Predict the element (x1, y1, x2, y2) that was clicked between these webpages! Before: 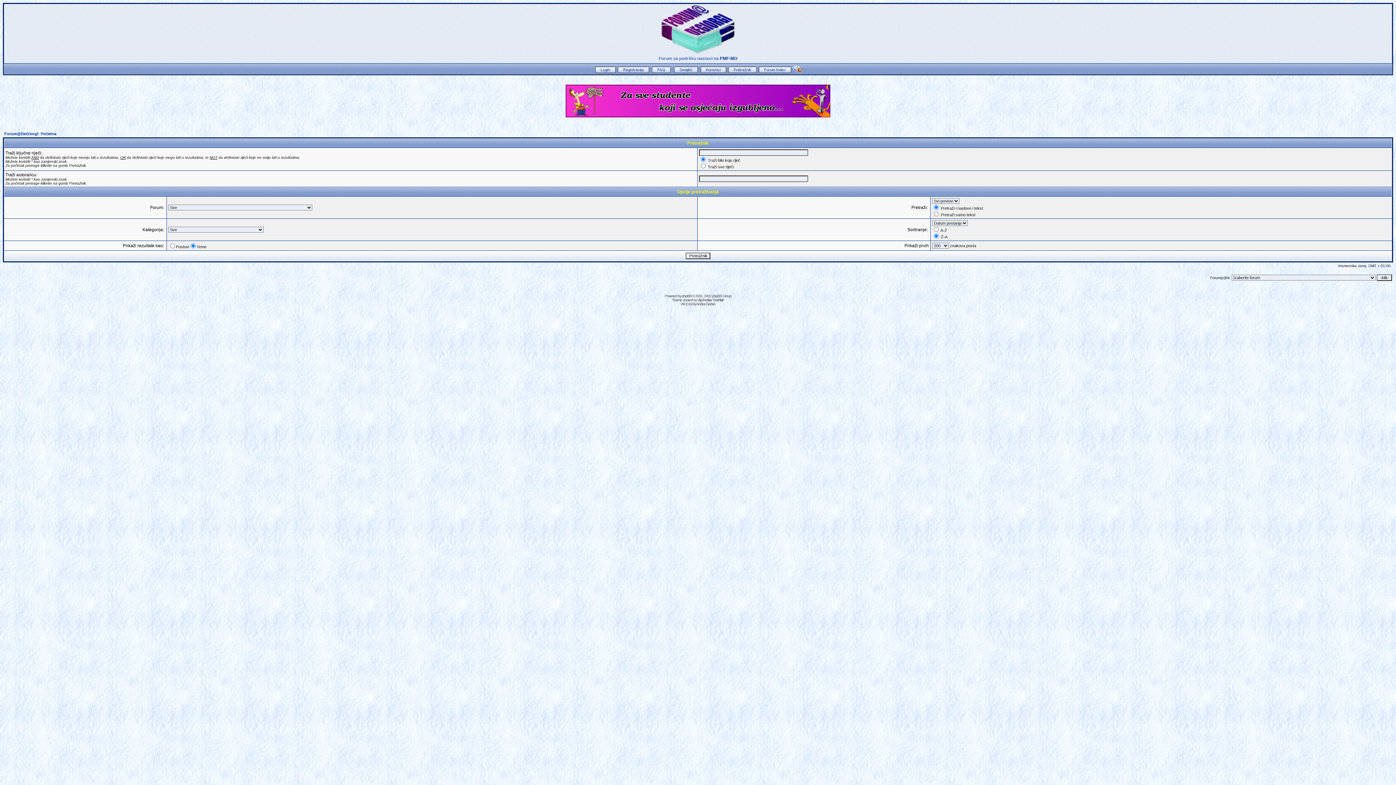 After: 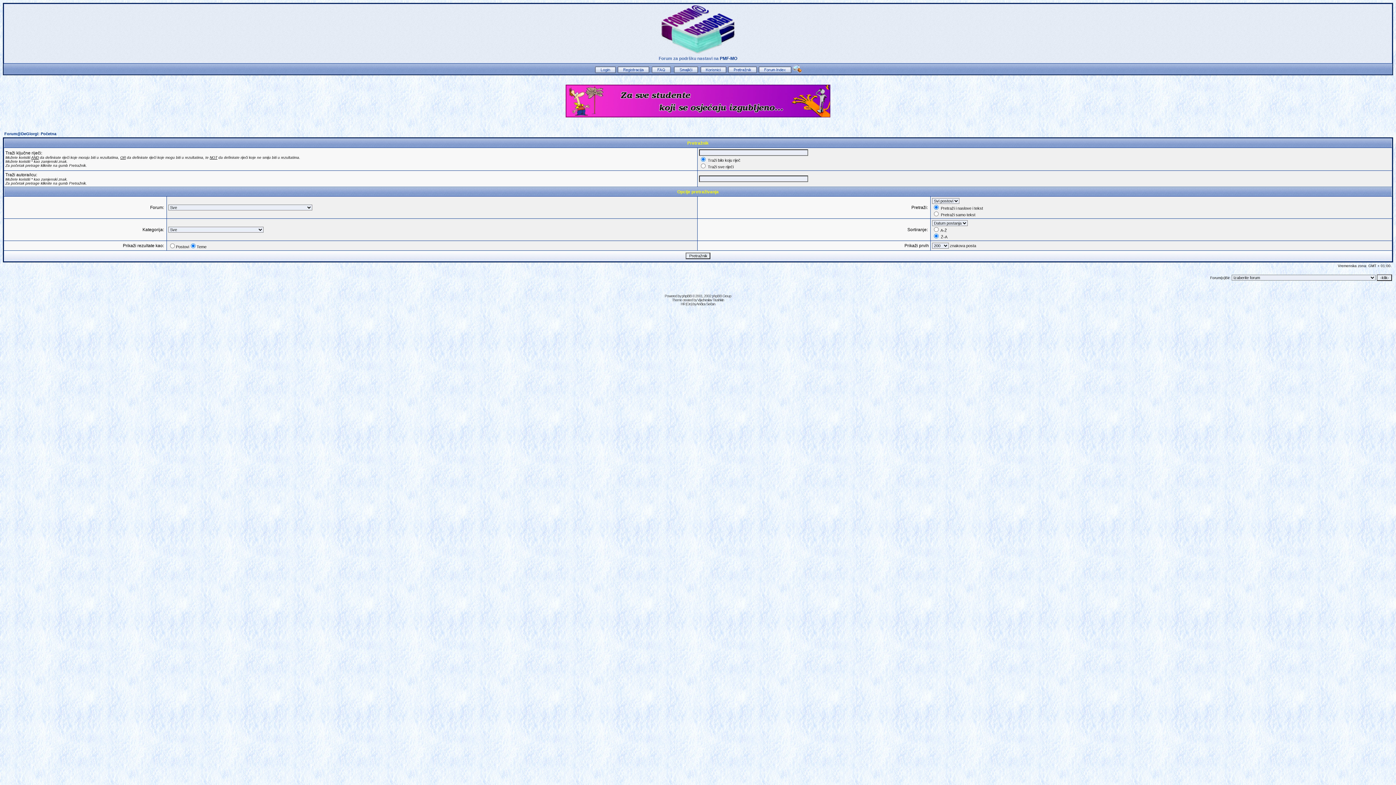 Action: bbox: (727, 69, 757, 73)